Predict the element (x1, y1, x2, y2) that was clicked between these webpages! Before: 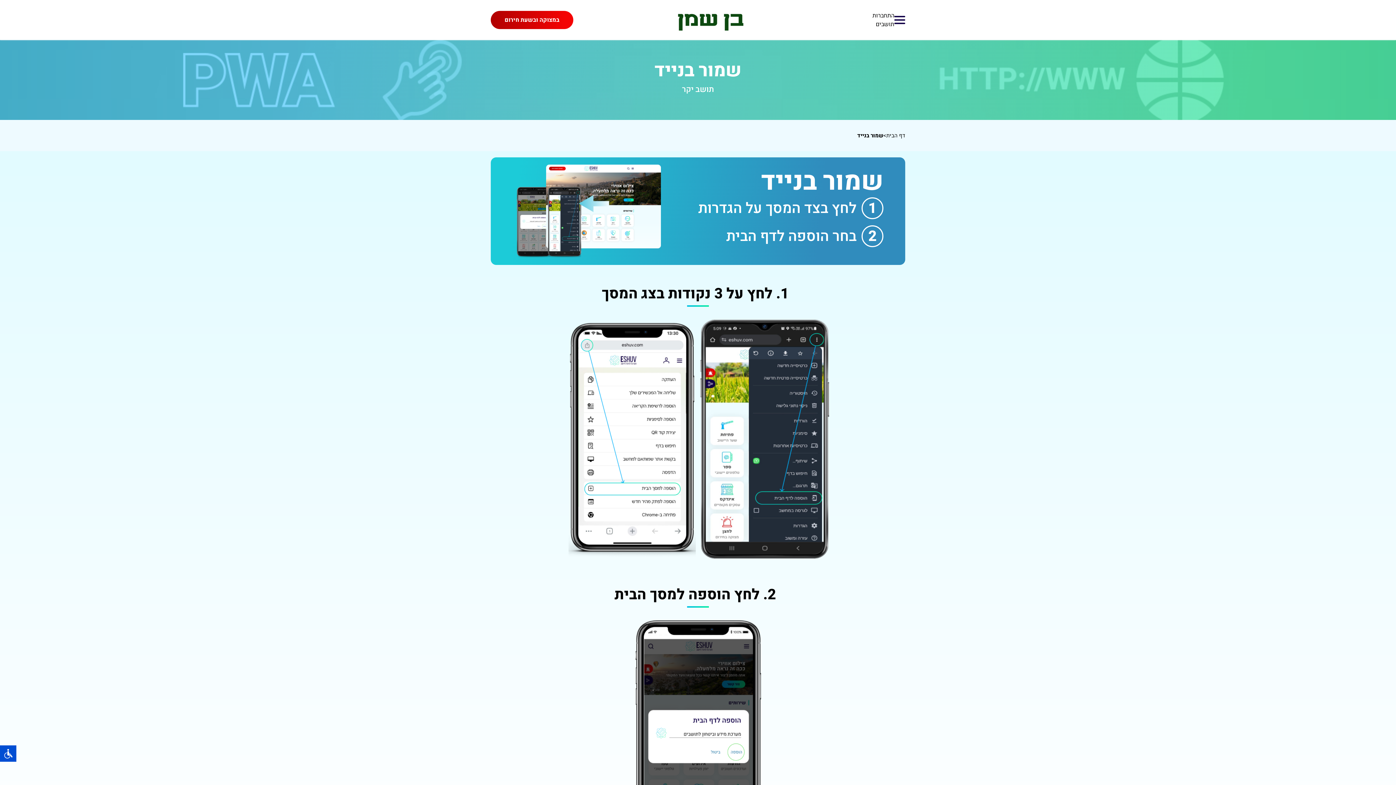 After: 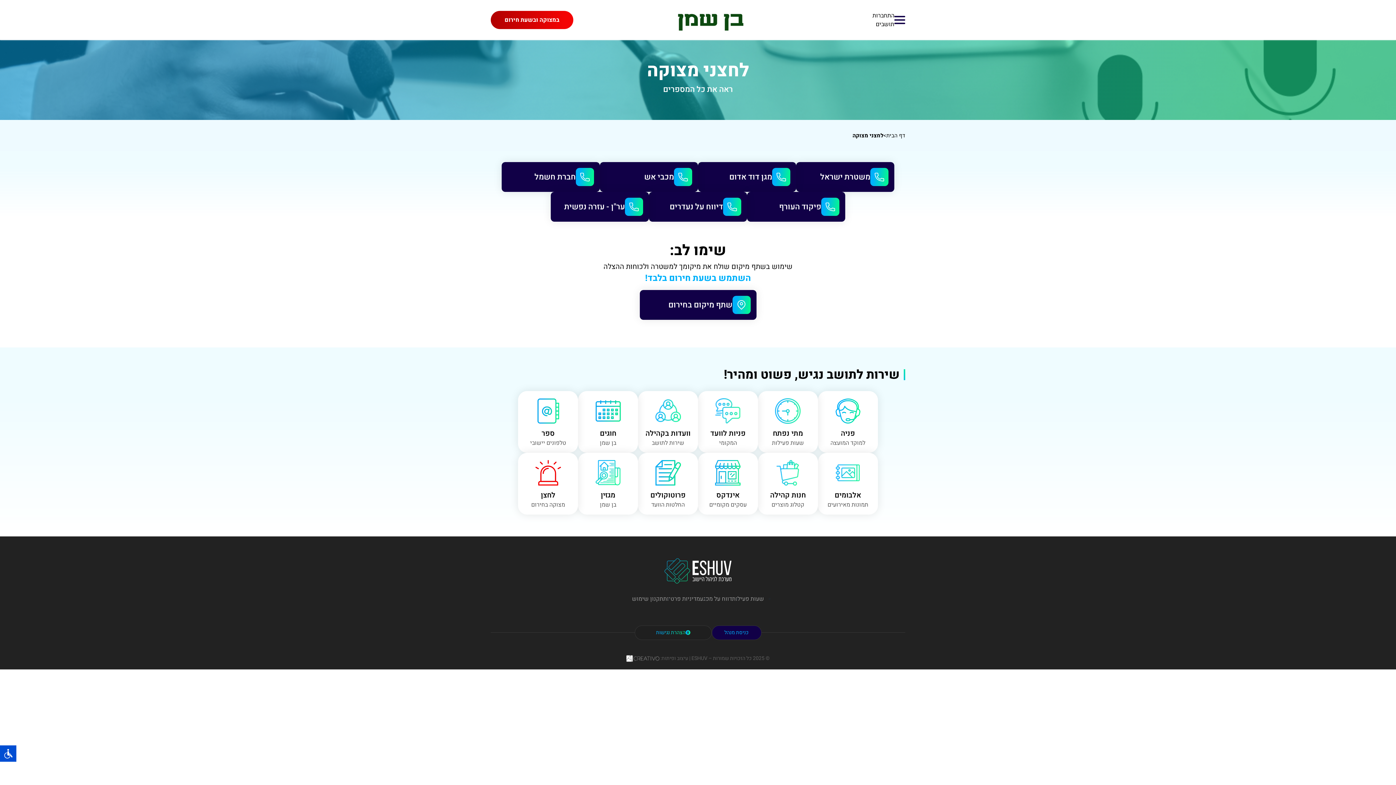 Action: label: במצוקה ובשעת חירום bbox: (490, 10, 573, 29)